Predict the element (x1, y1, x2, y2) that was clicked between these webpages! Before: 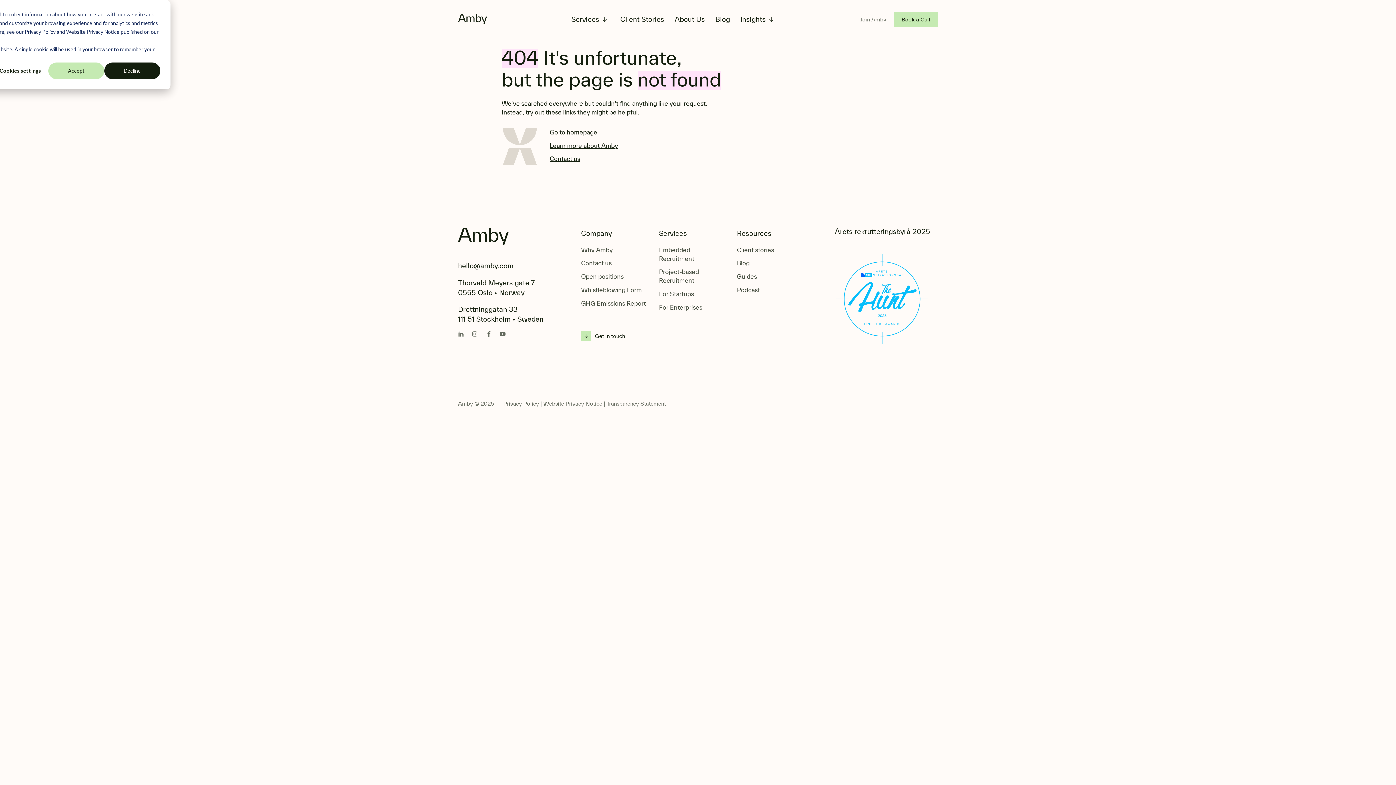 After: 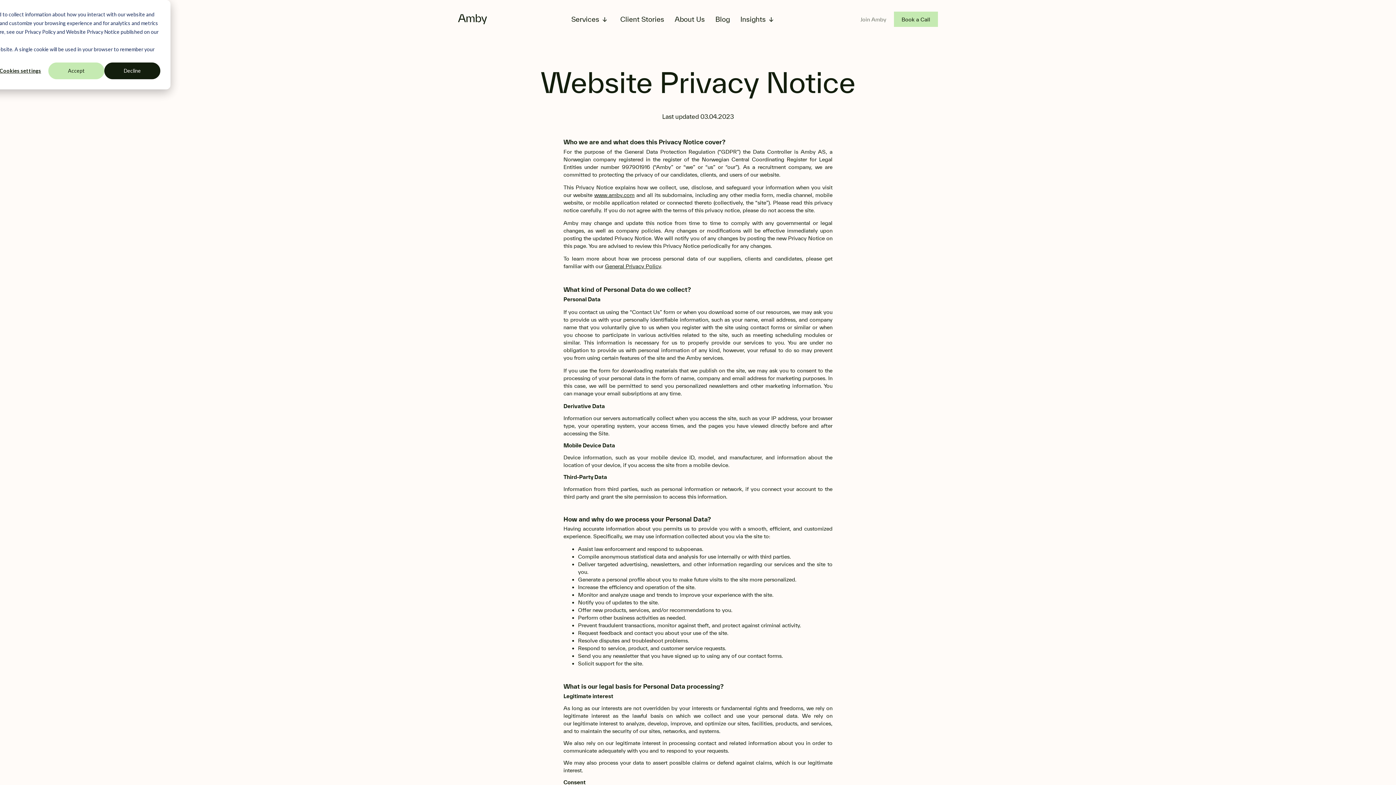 Action: label: Website Privacy Notice  bbox: (543, 400, 603, 406)